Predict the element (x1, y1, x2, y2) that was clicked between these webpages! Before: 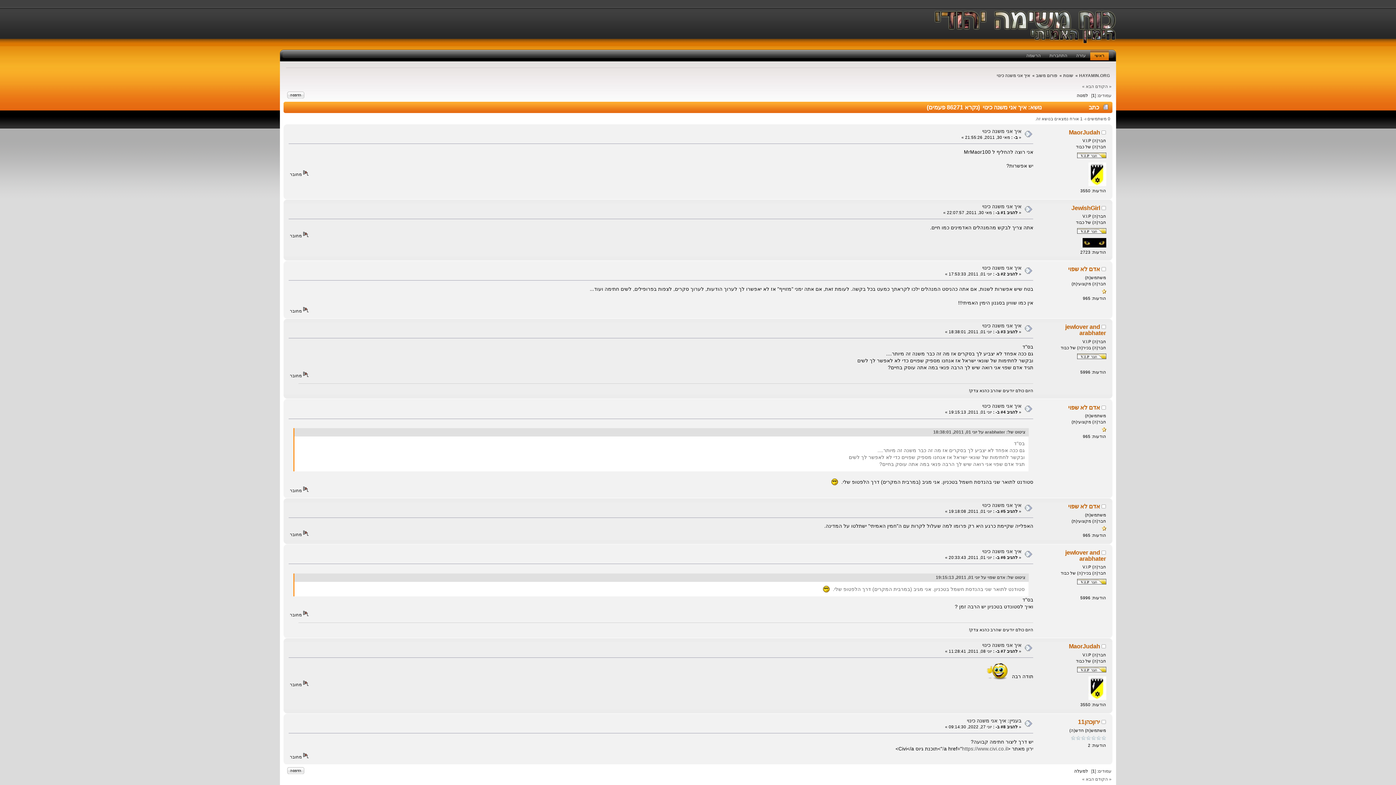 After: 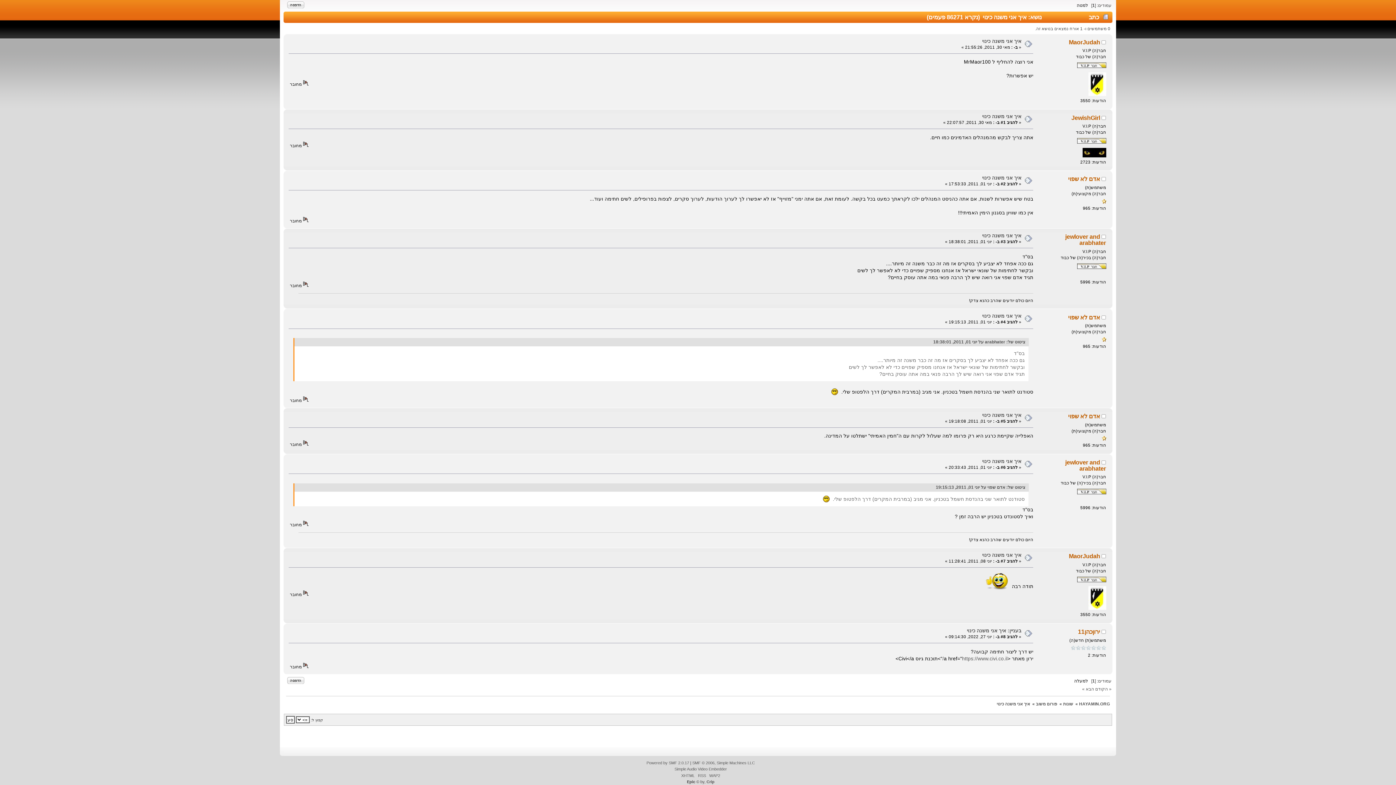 Action: bbox: (982, 642, 1021, 648) label: איך אני משנה כינוי